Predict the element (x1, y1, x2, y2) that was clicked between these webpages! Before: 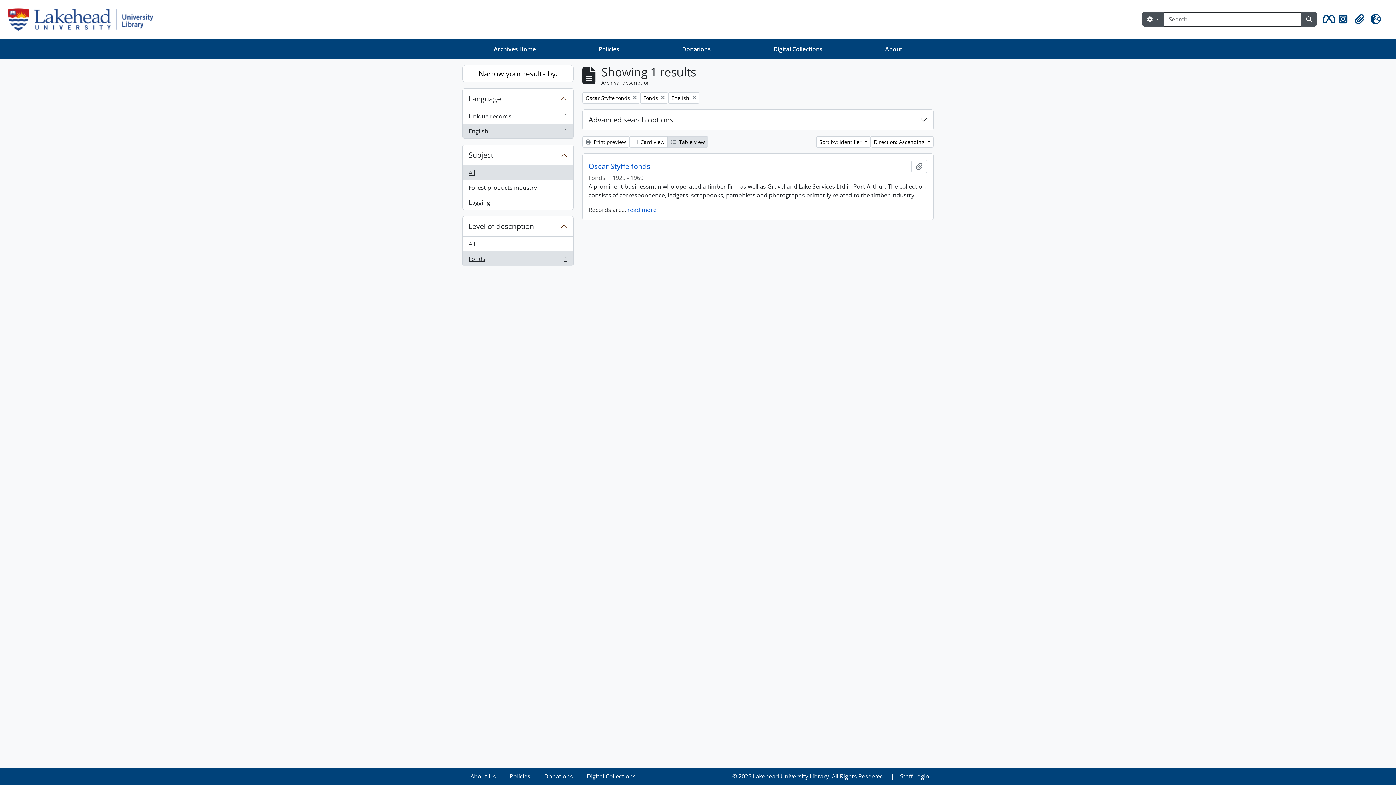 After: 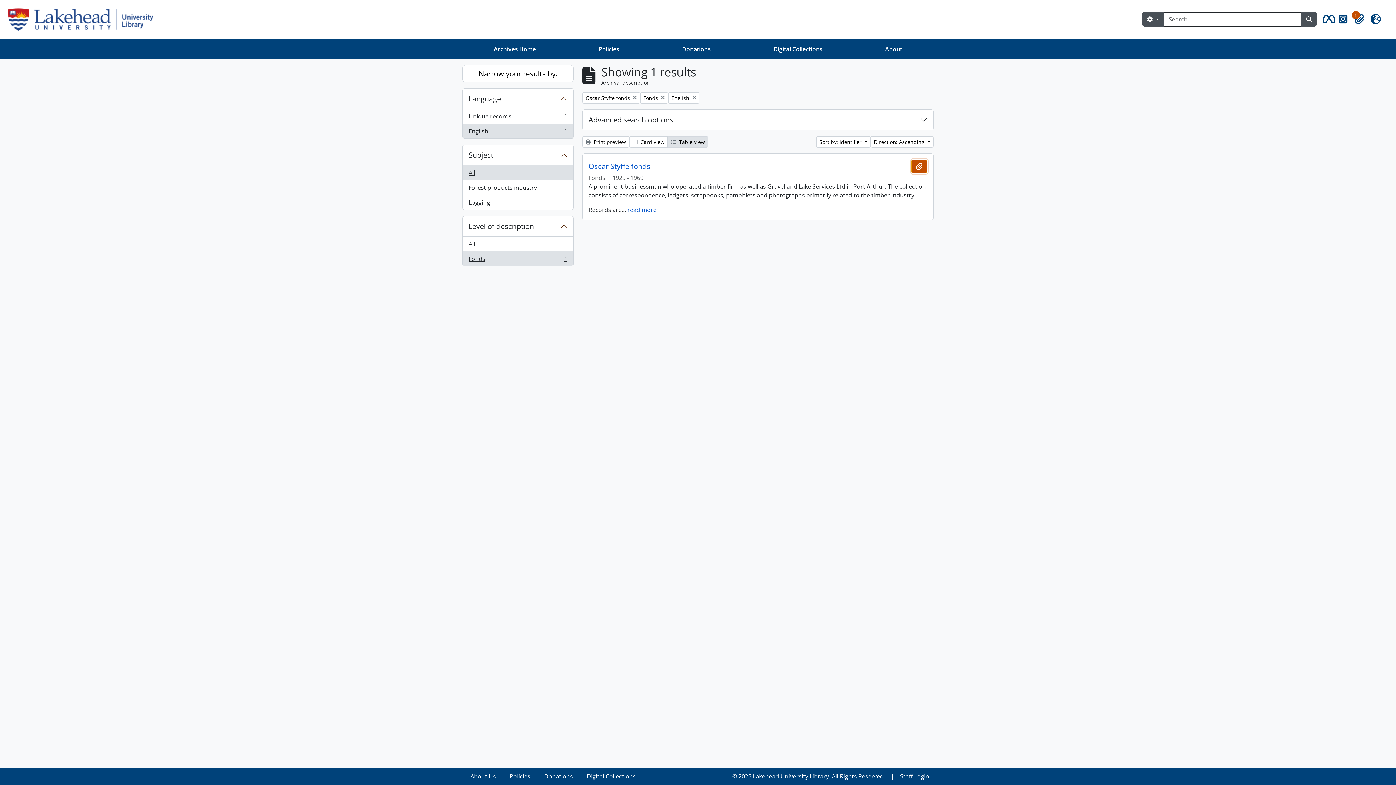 Action: label: Add to clipboard bbox: (911, 159, 927, 173)